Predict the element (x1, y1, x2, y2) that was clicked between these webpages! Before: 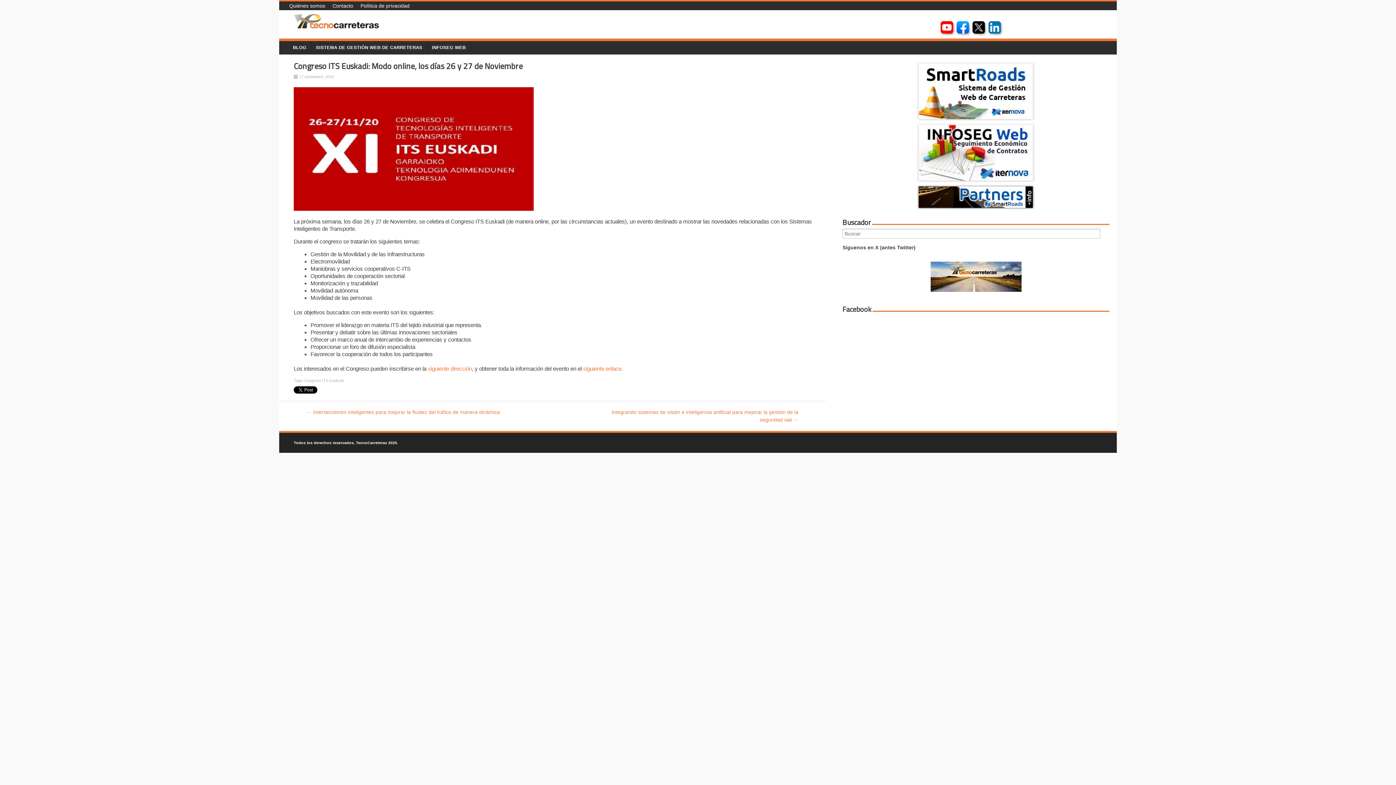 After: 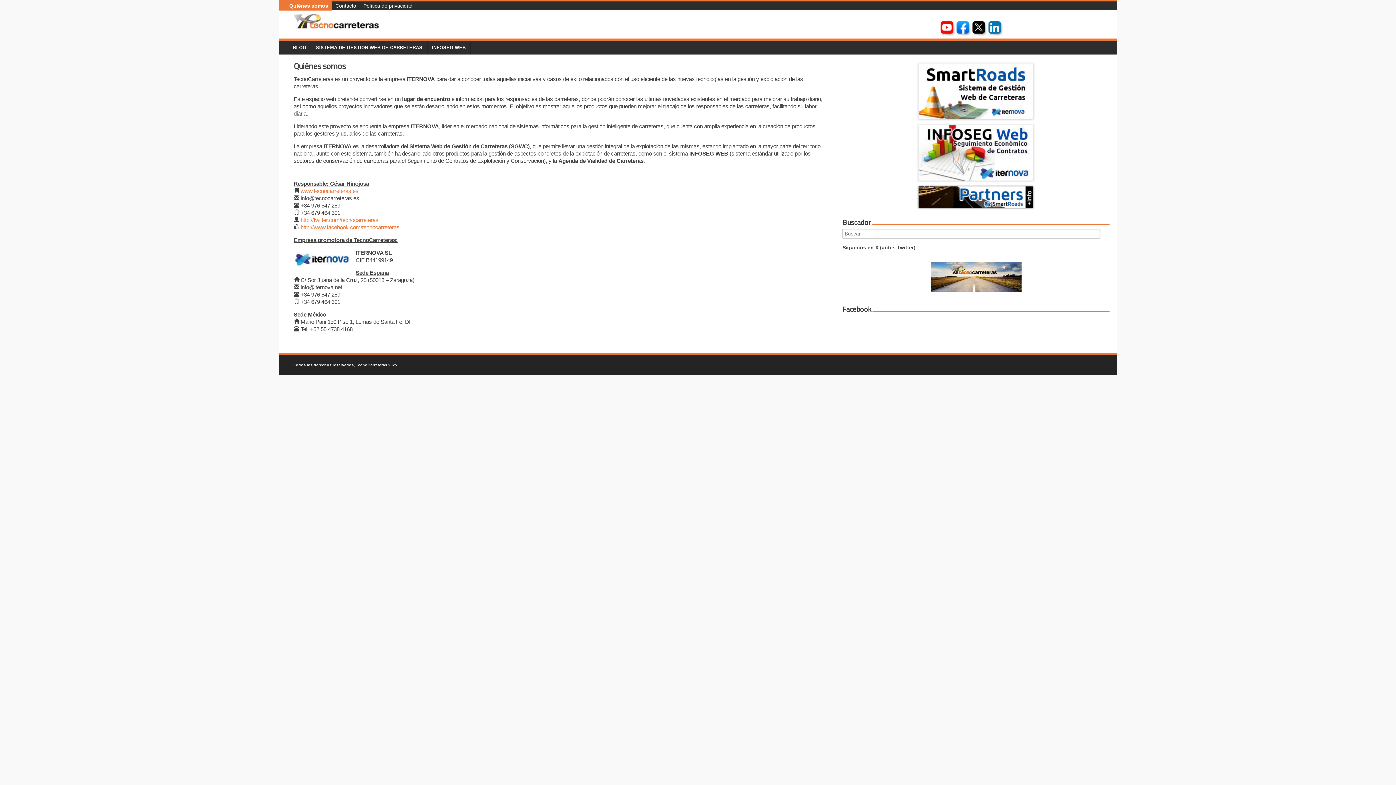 Action: bbox: (279, 1, 328, 10) label: Quiénes somos